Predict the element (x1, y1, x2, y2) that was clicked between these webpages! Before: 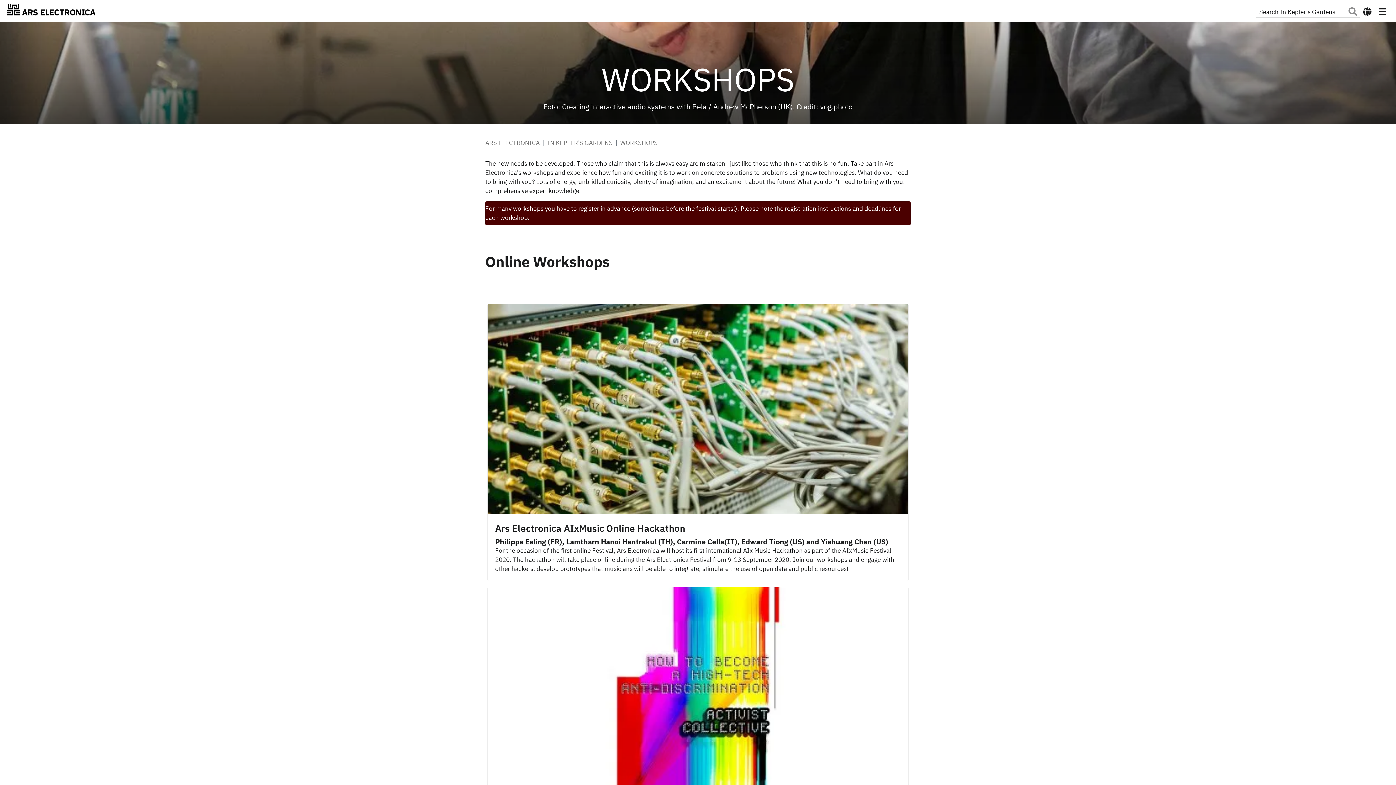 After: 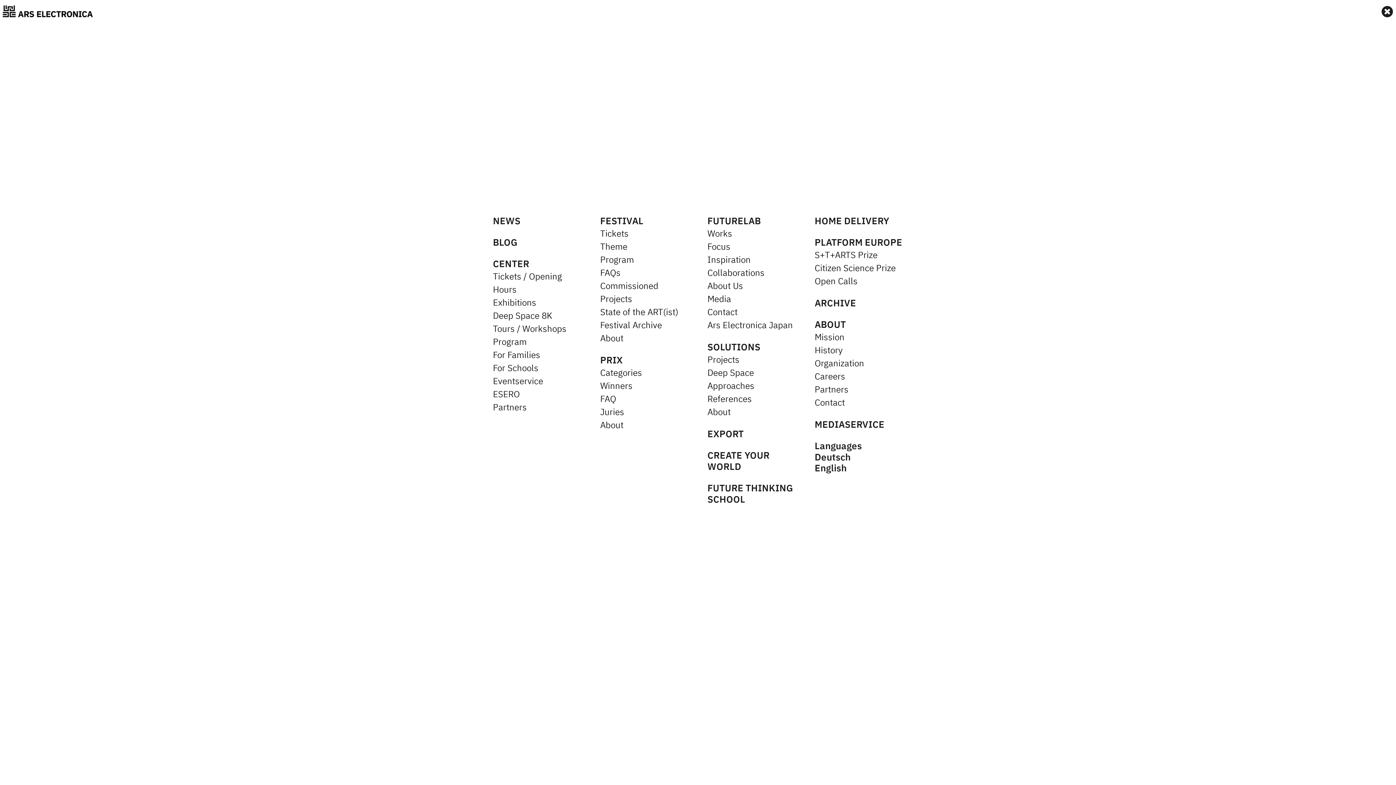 Action: bbox: (1377, 5, 1388, 17) label: Toggle navigation